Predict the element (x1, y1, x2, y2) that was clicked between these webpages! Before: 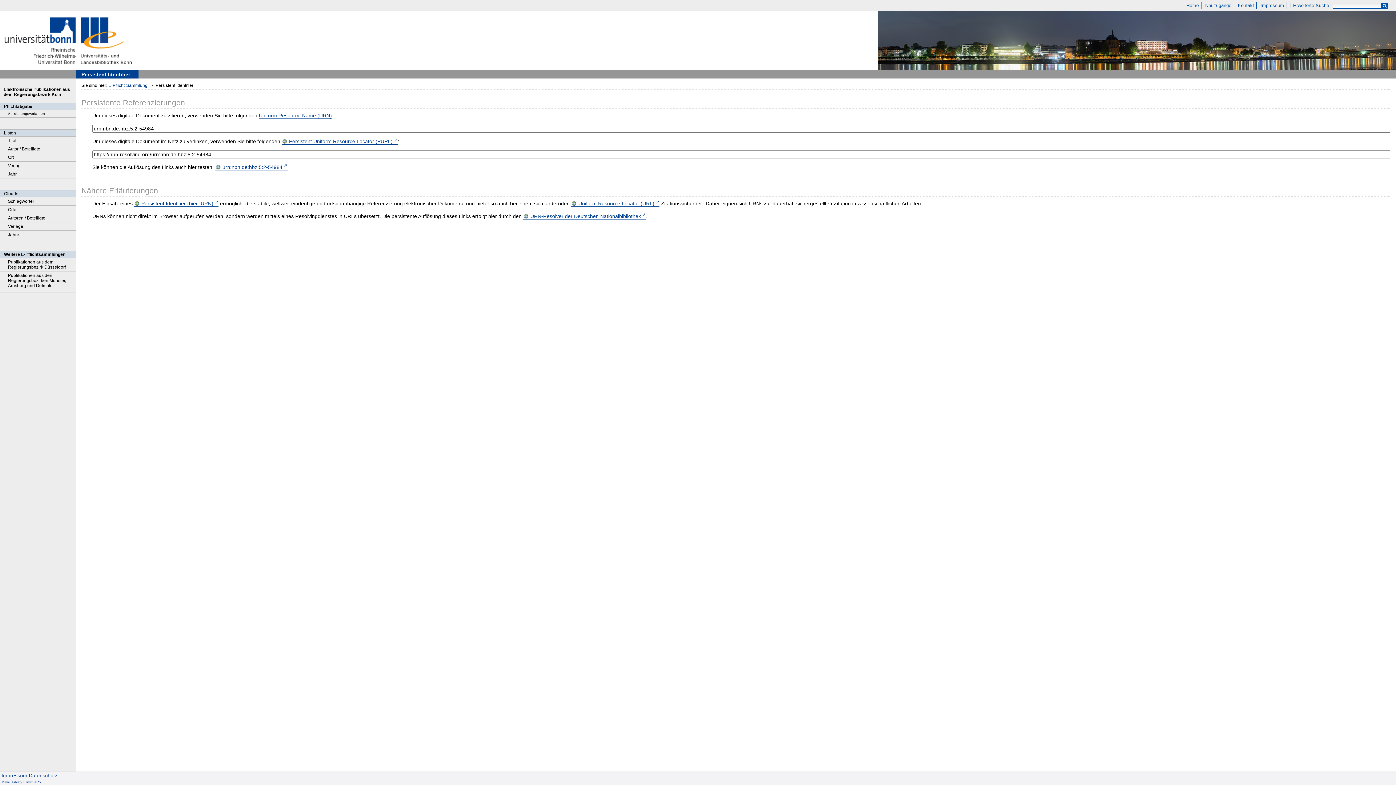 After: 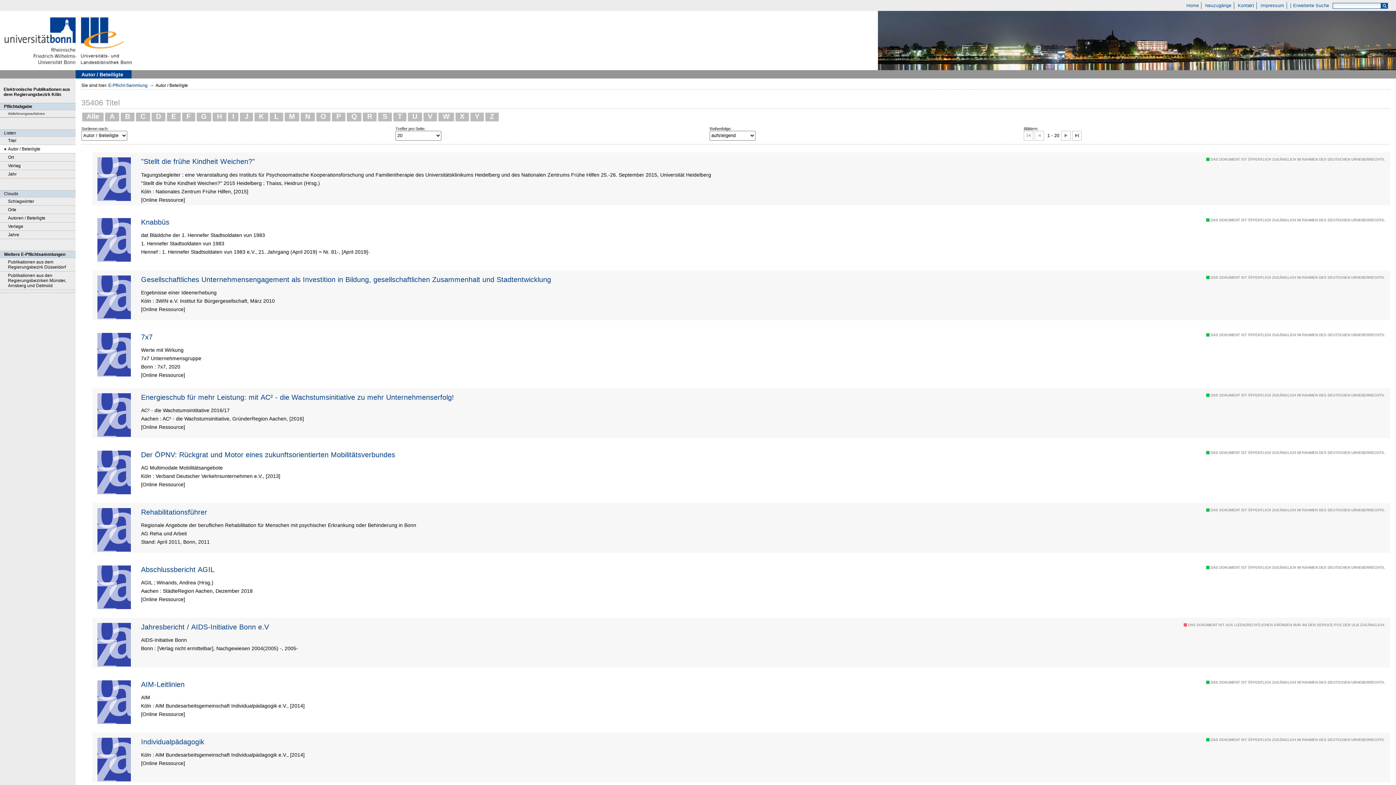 Action: bbox: (0, 145, 75, 153) label: Autor / Beteiligte